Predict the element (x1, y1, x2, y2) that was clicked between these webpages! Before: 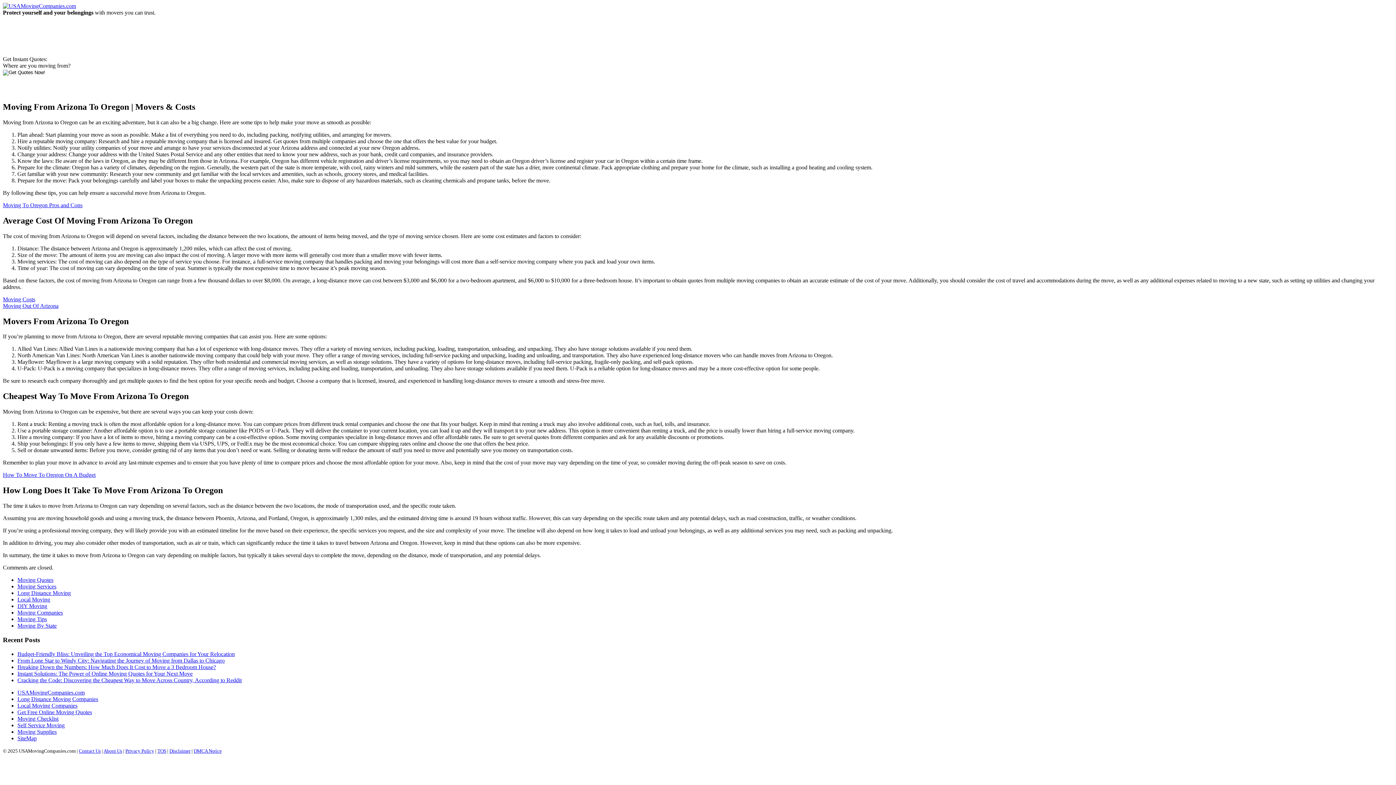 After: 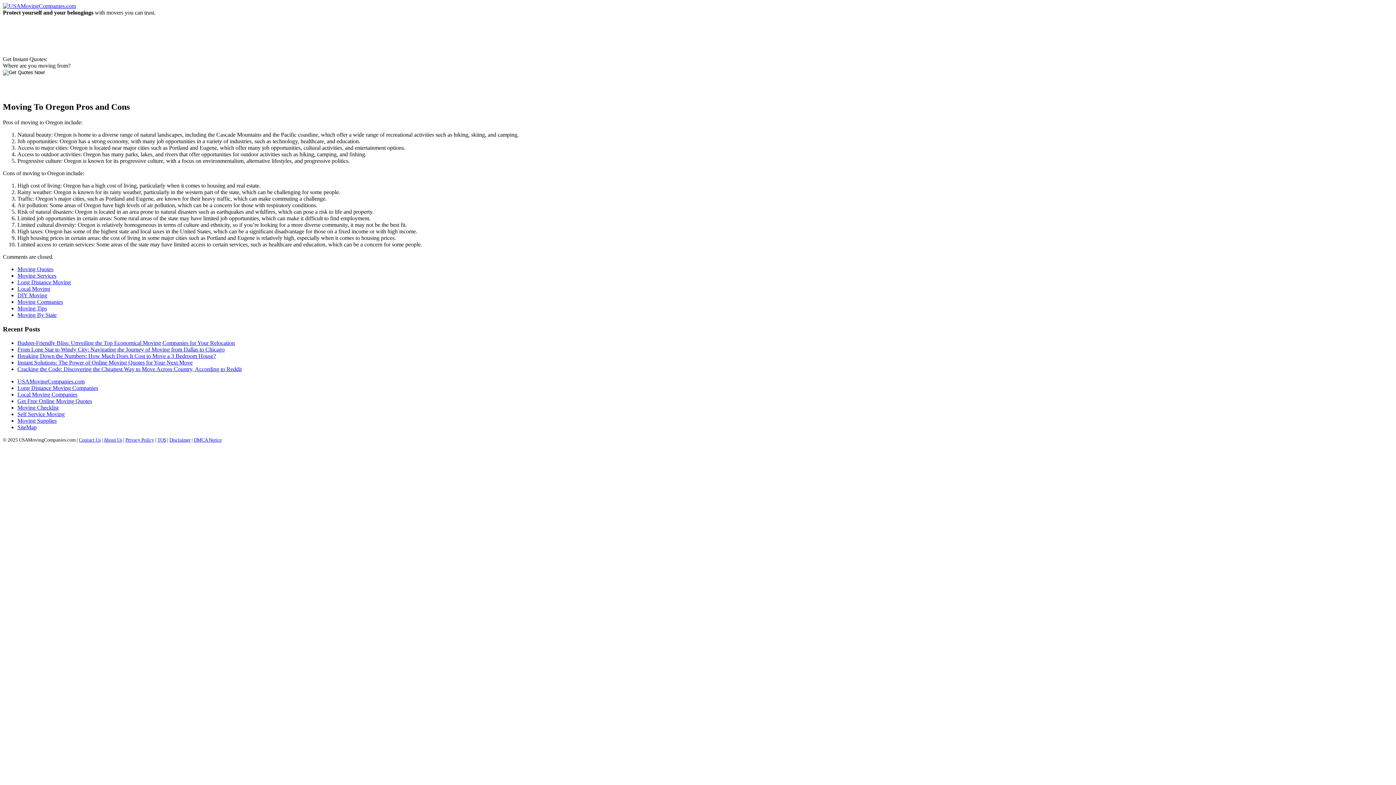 Action: label: Moving To Oregon Pros and Cons bbox: (2, 202, 82, 208)